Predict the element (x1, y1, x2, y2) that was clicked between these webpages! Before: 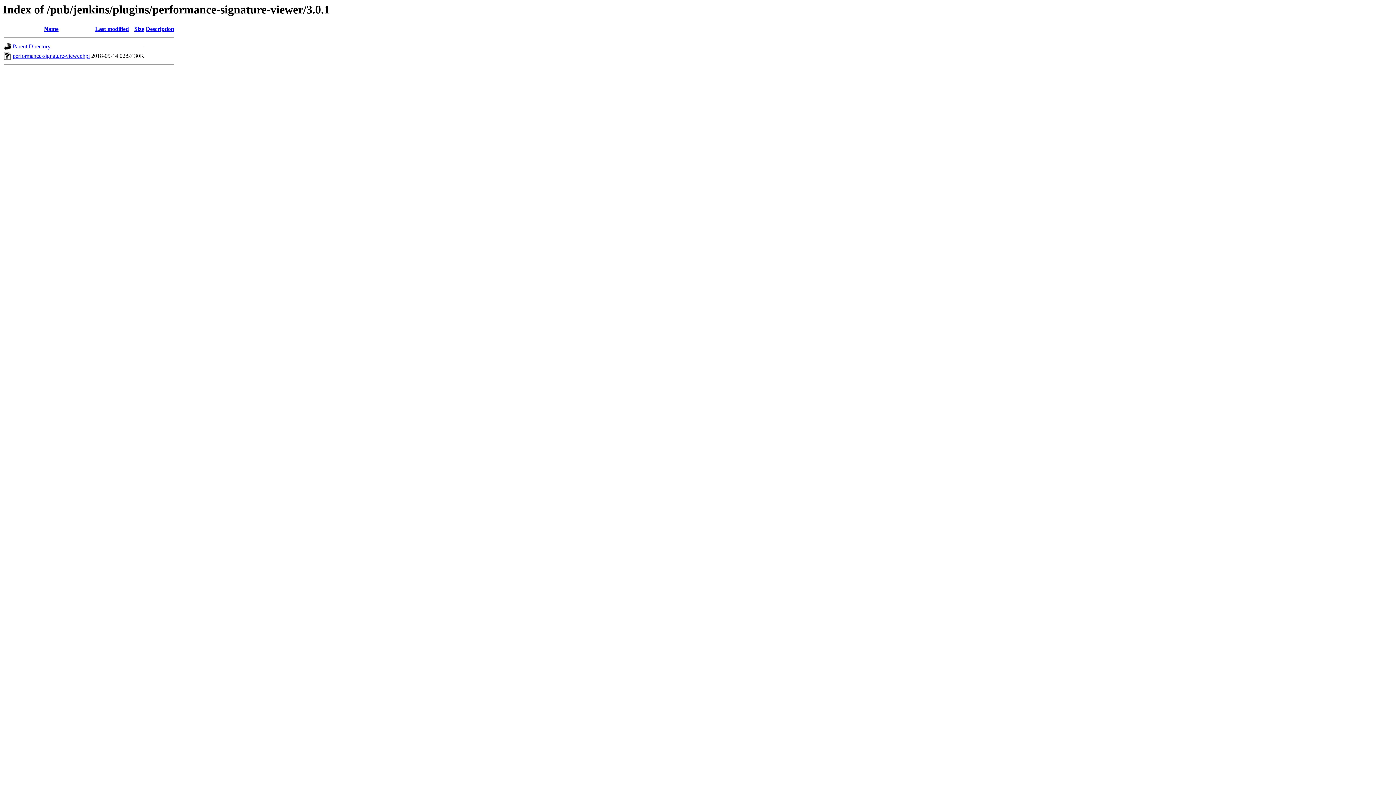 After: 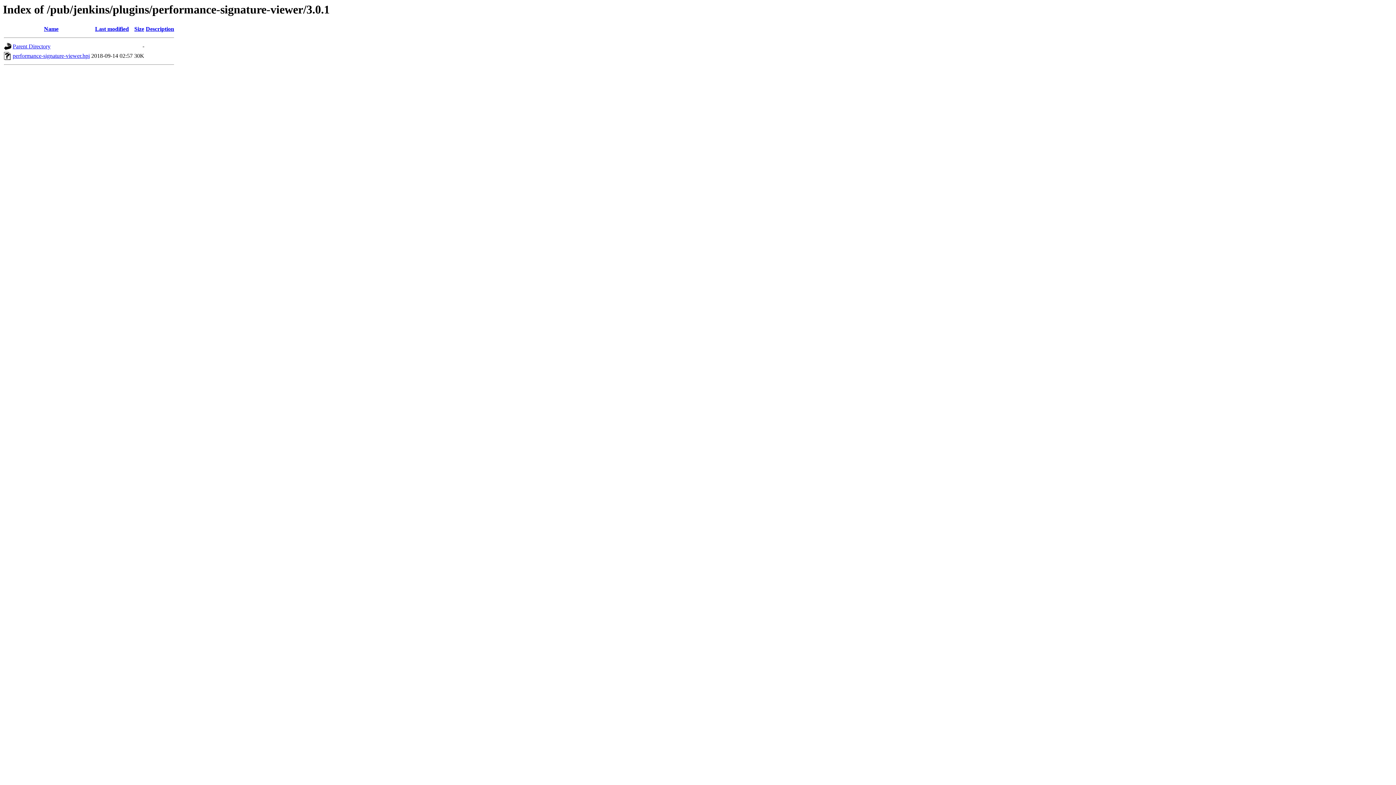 Action: bbox: (145, 25, 174, 32) label: Description